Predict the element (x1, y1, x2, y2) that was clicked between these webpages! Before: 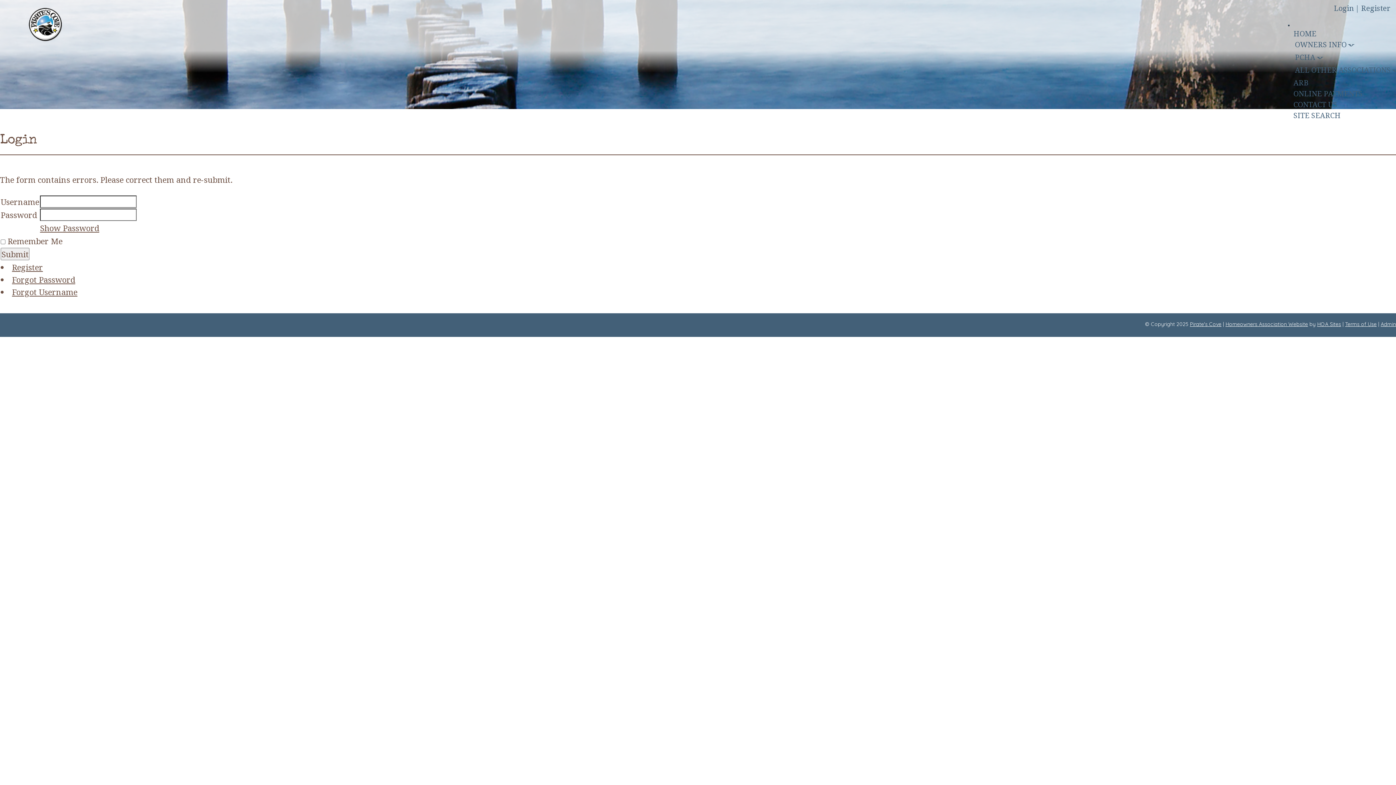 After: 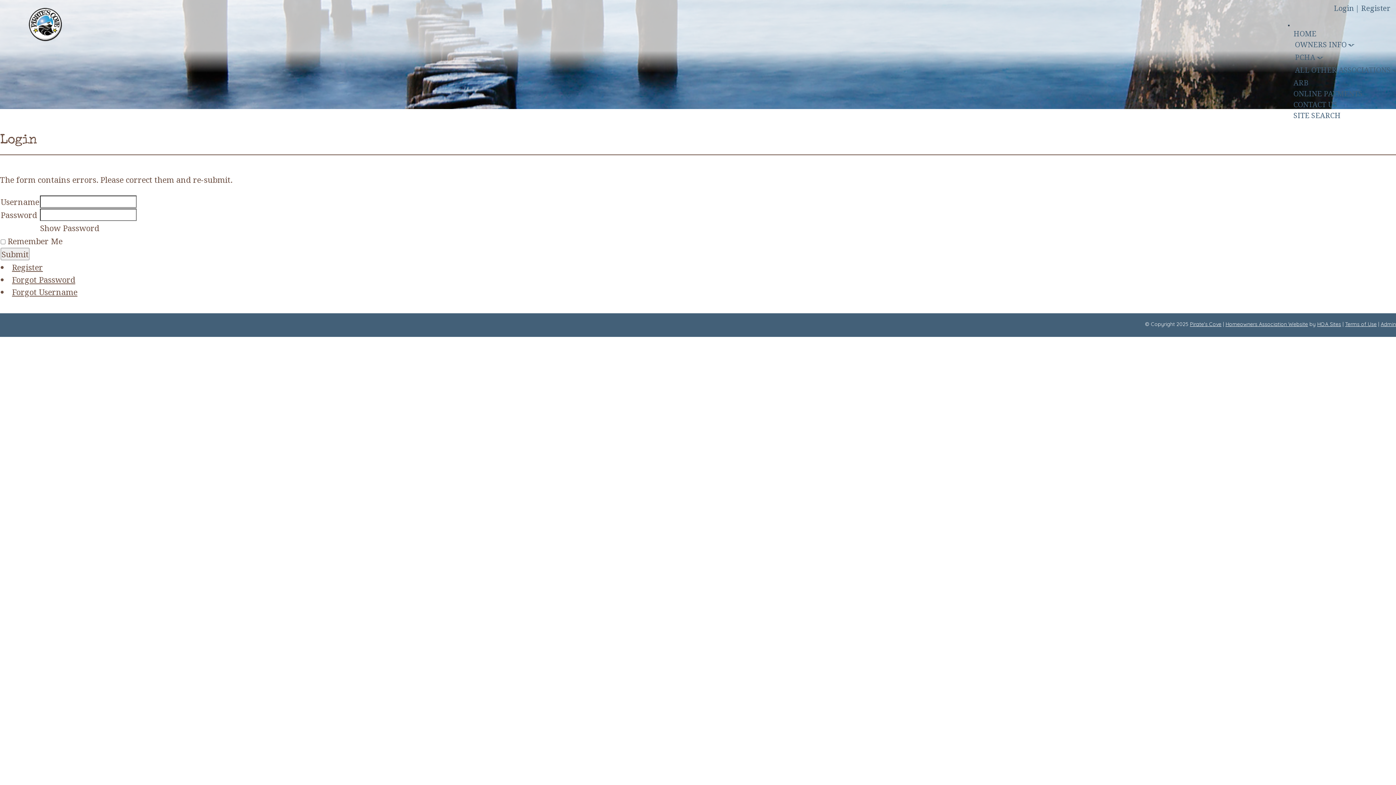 Action: label: Show Password bbox: (40, 222, 99, 233)